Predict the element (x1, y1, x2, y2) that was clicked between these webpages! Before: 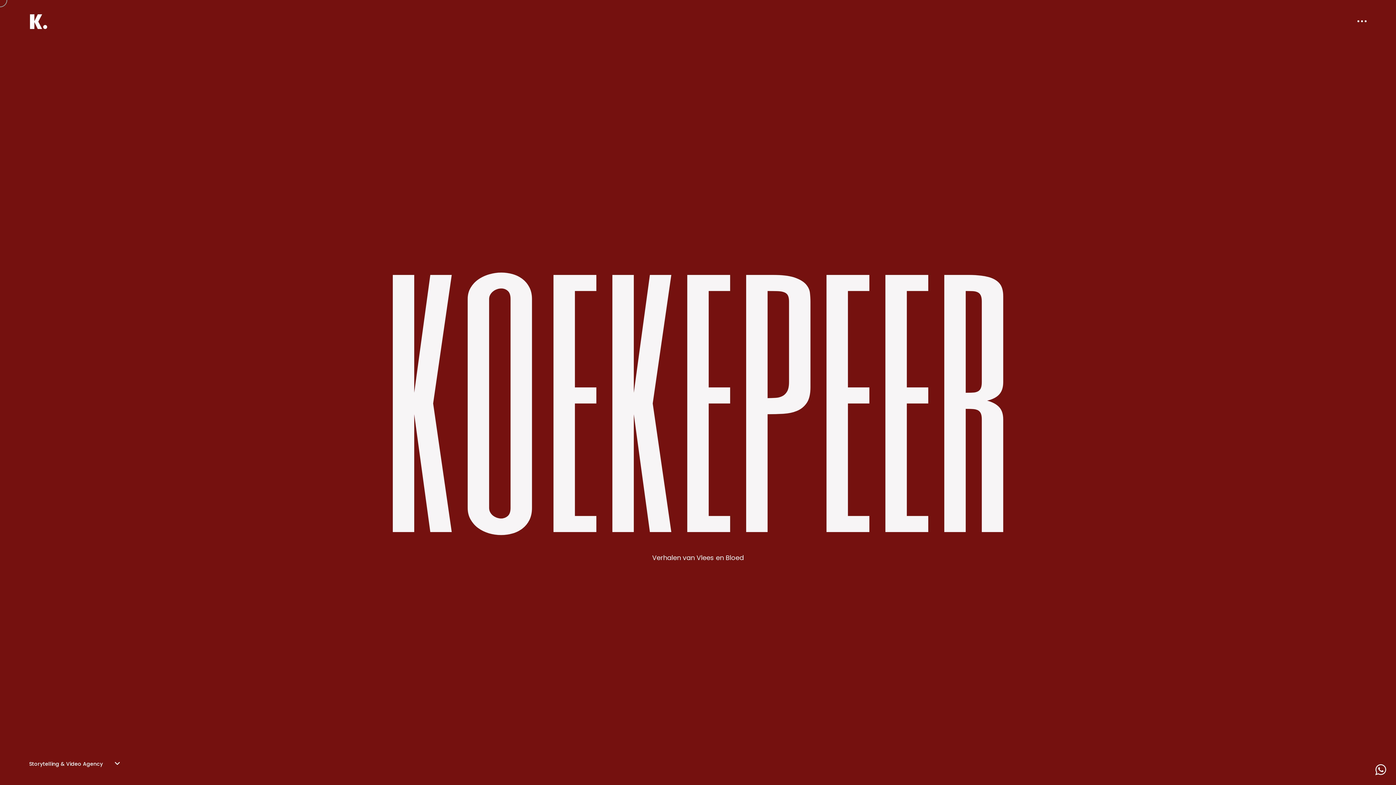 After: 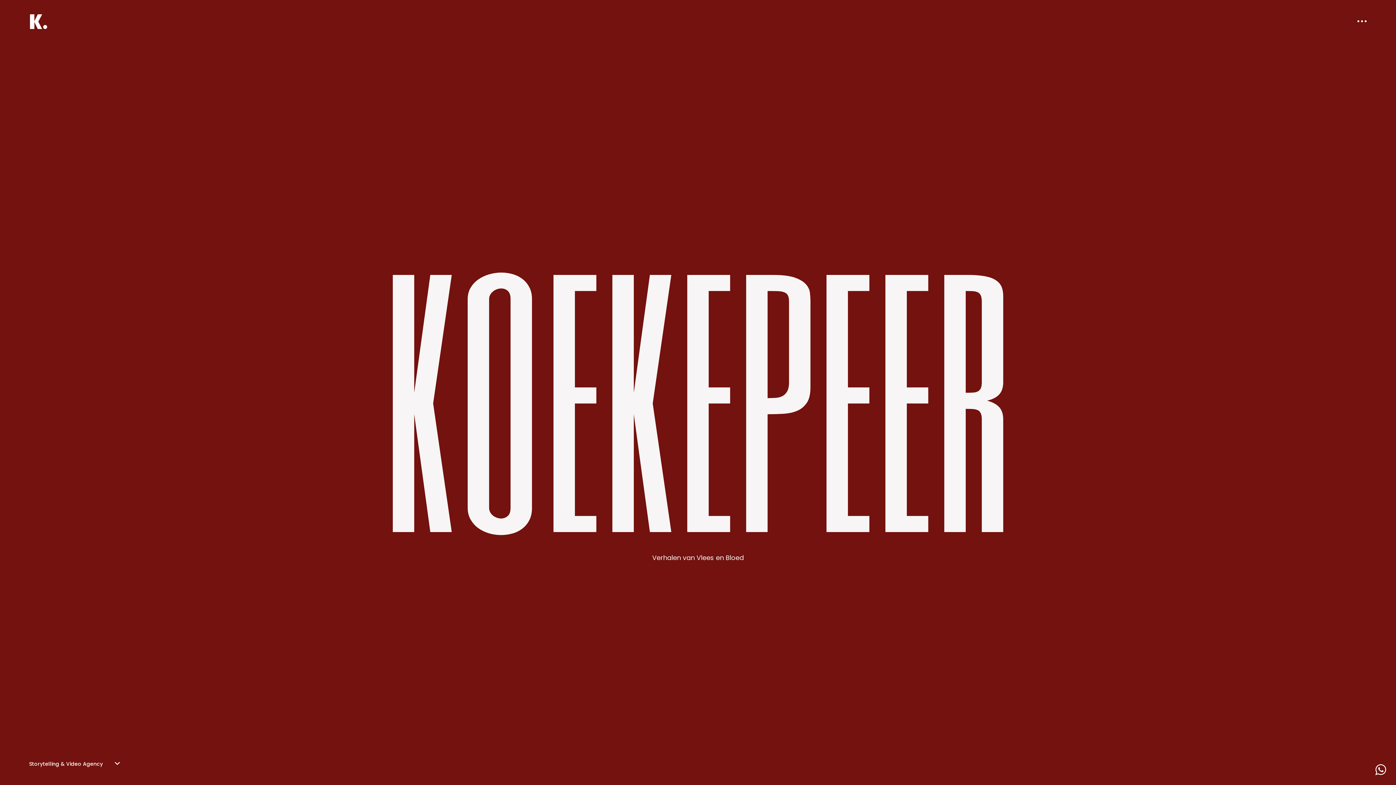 Action: bbox: (29, 12, 47, 30)